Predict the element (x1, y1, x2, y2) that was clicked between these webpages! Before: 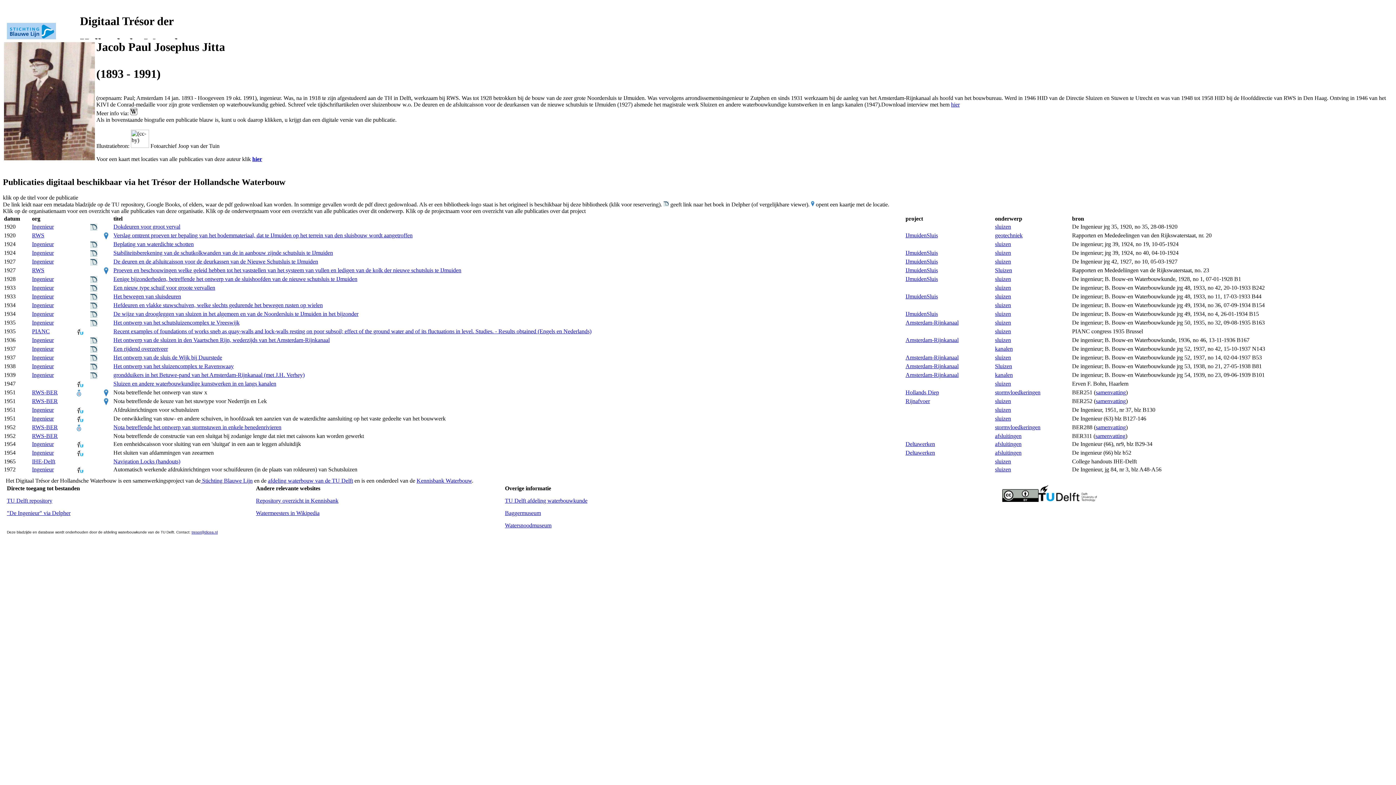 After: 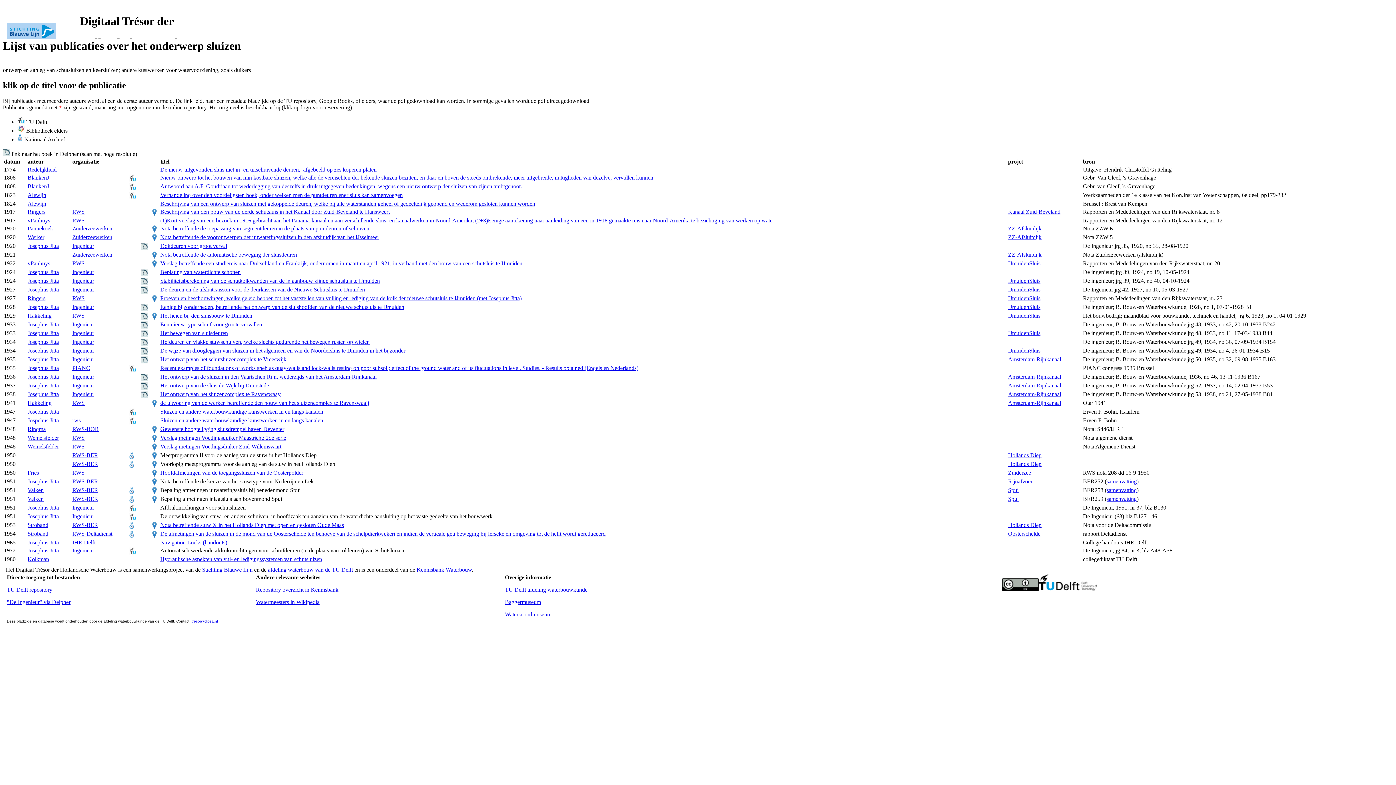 Action: bbox: (995, 241, 1011, 247) label: sluizen